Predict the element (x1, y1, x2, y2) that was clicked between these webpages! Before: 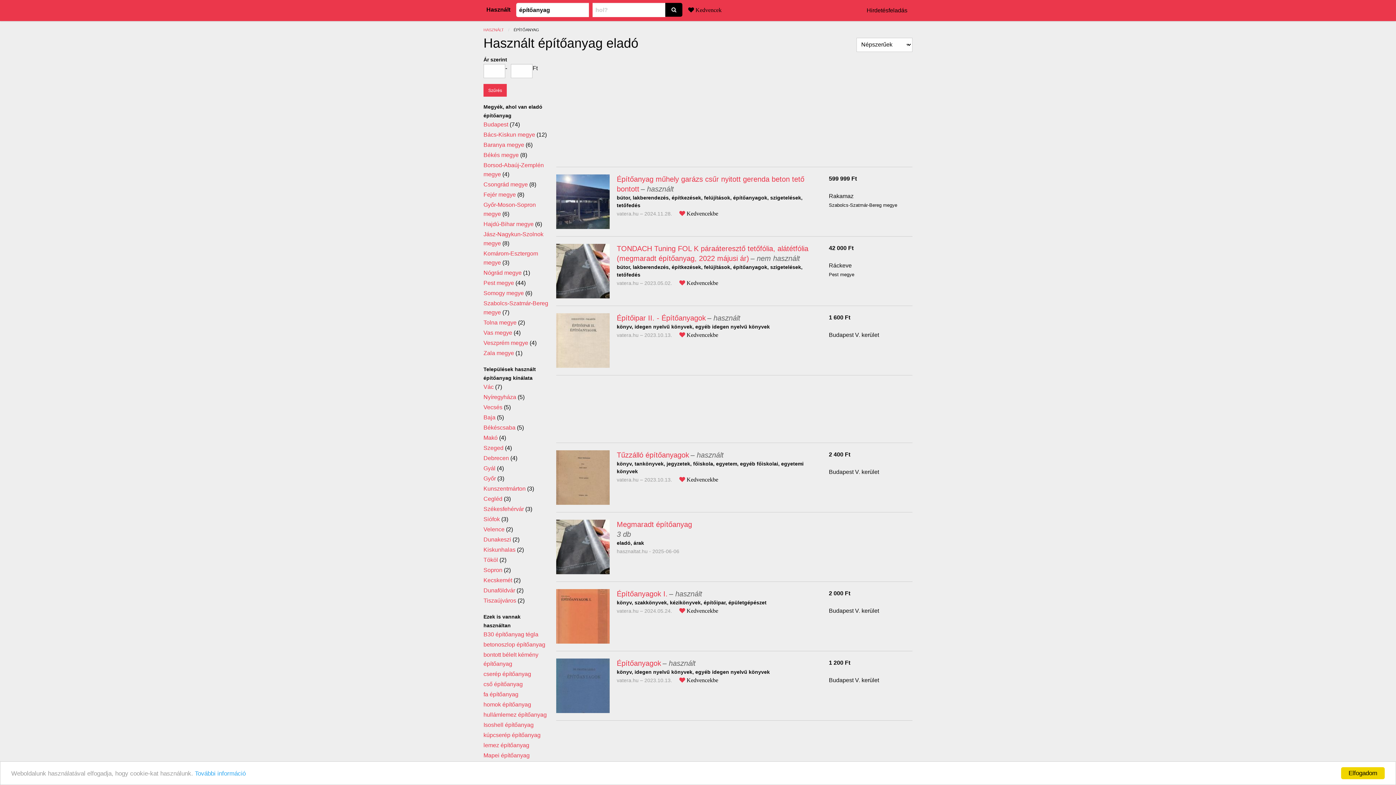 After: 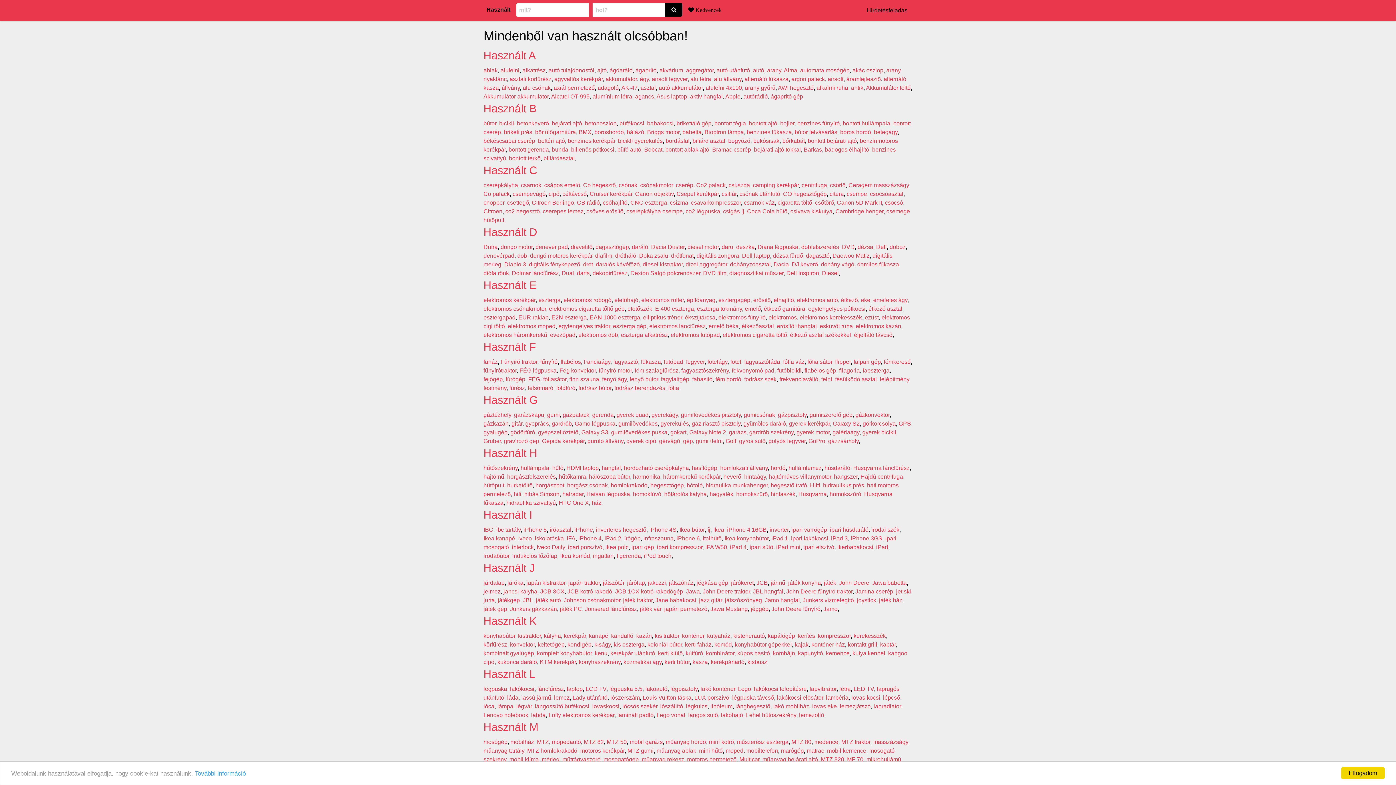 Action: label: HASZNÁLT bbox: (483, 27, 504, 32)